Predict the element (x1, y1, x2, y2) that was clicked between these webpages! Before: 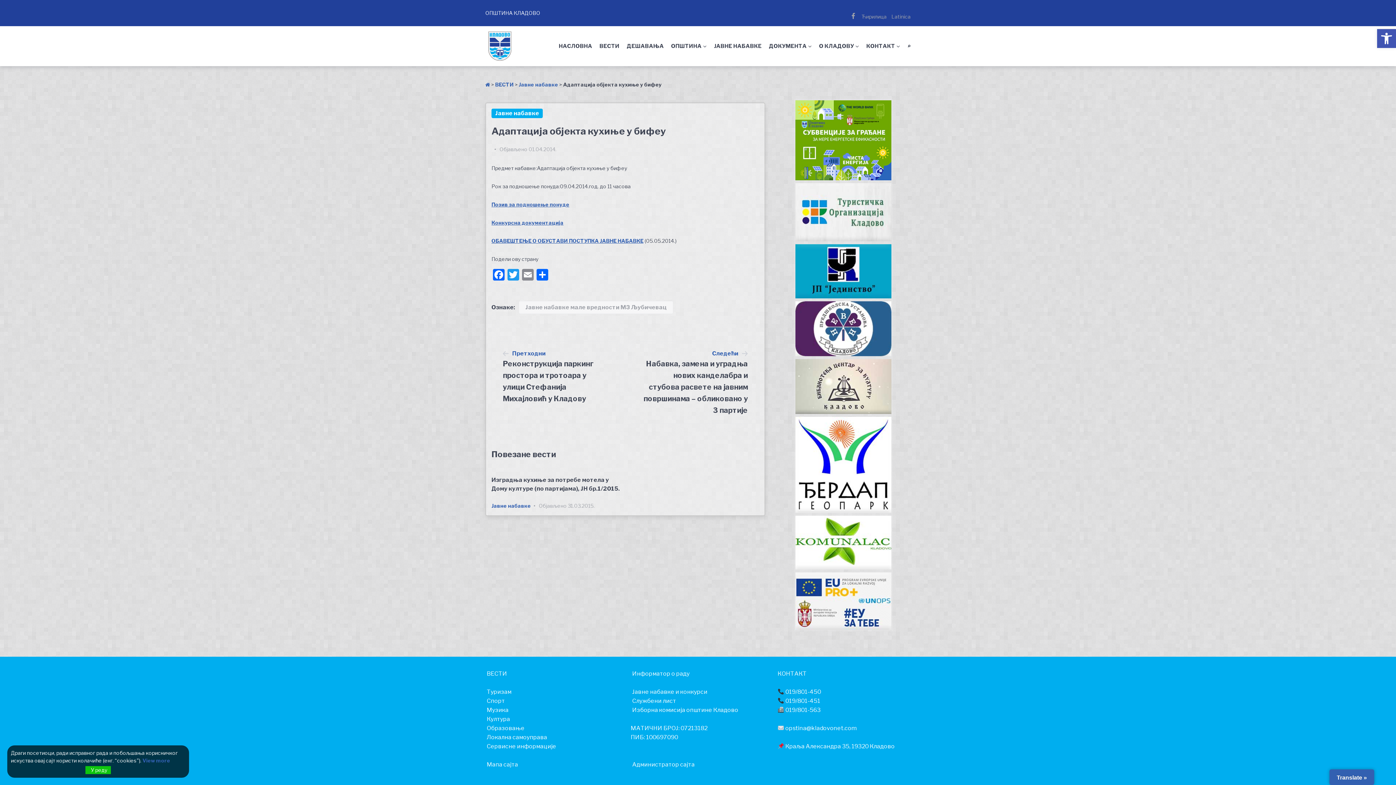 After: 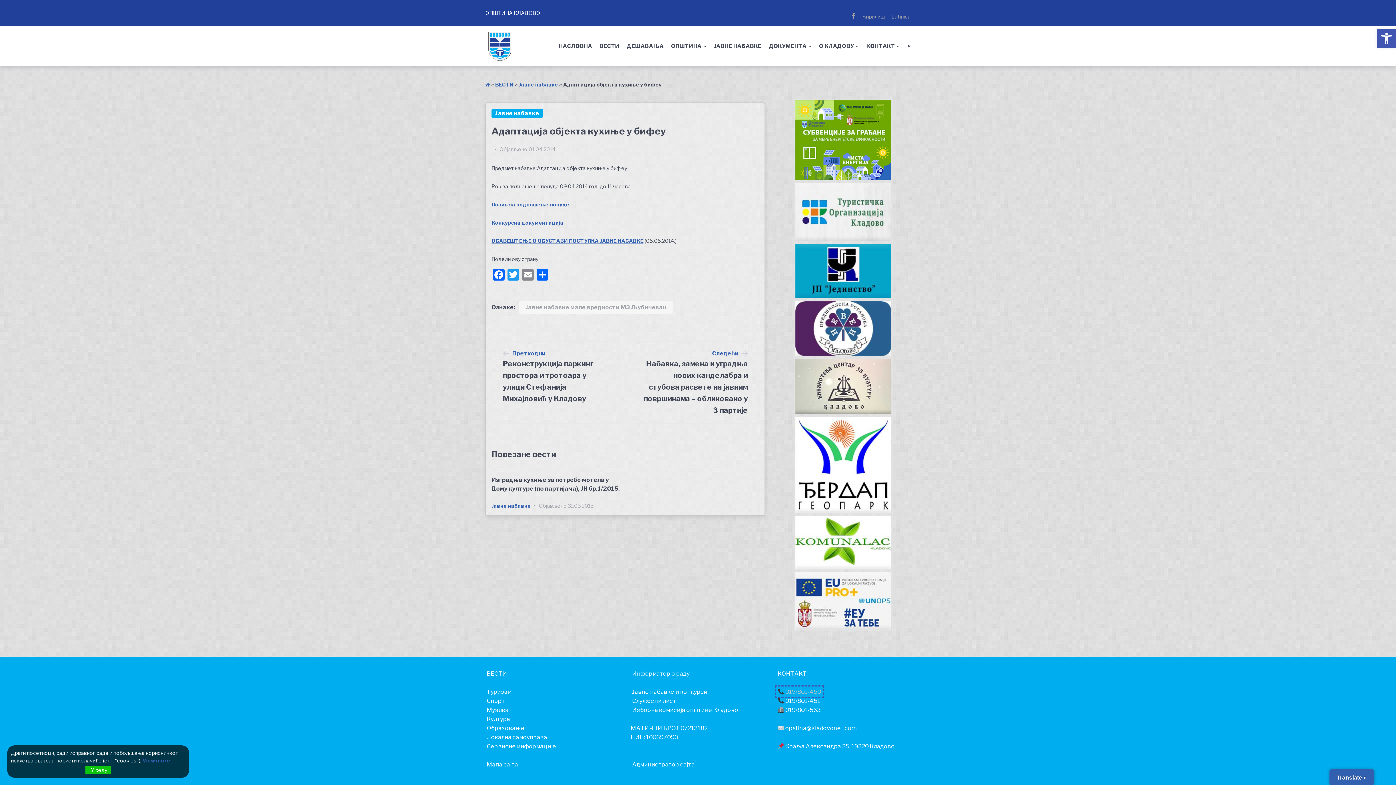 Action: label:  019/801-450 bbox: (776, 687, 822, 697)